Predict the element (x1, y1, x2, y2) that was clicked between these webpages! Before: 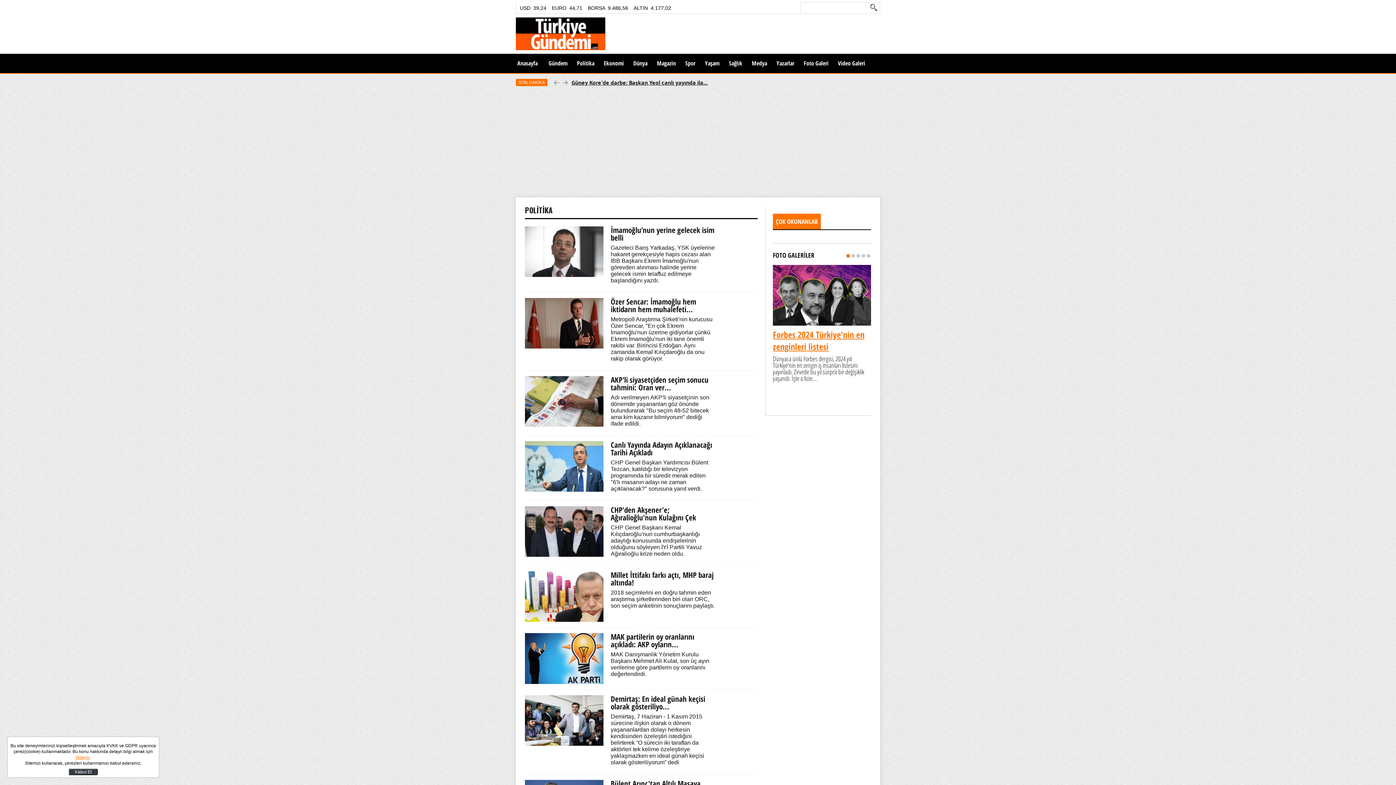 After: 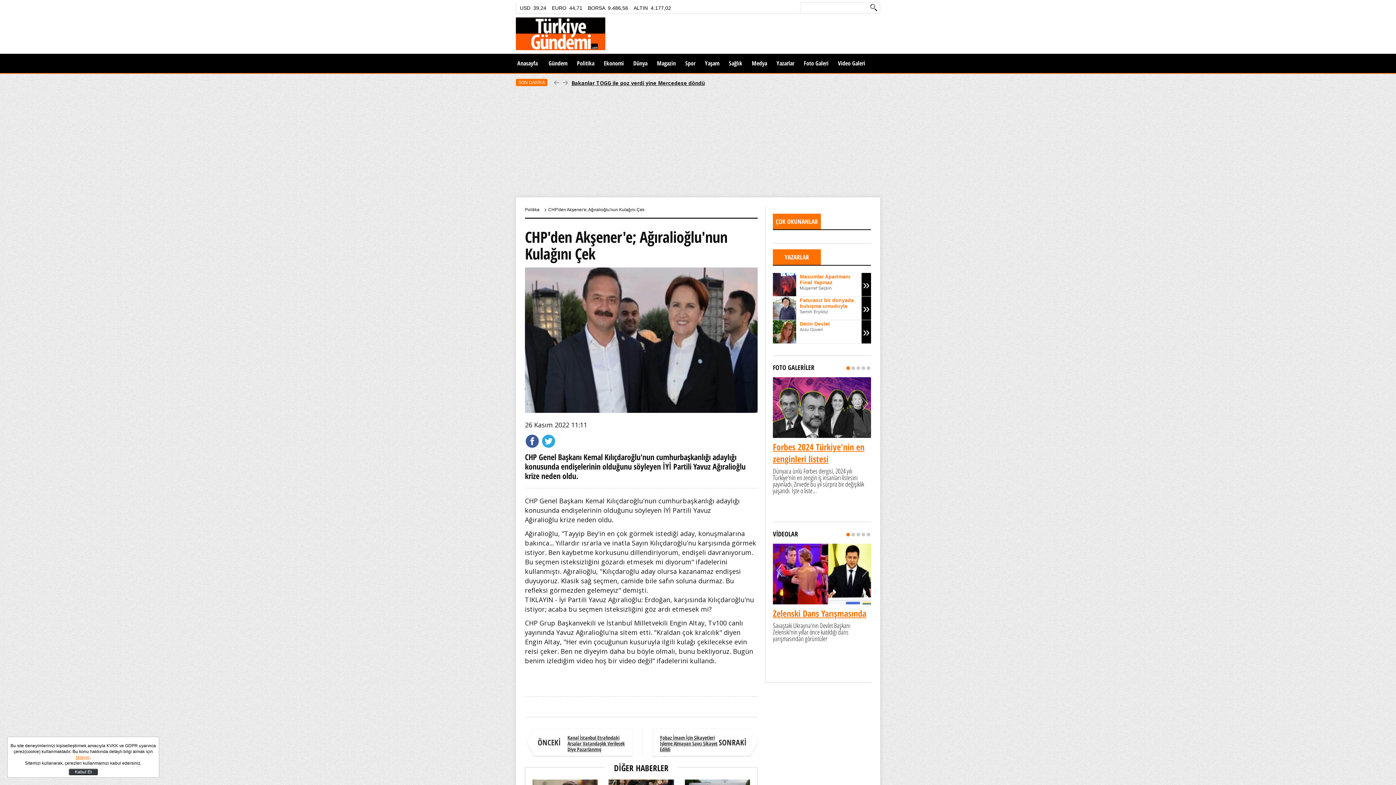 Action: bbox: (610, 505, 696, 522) label: CHP'den Akşener'e; Ağıralioğlu'nun Kulağını Çek